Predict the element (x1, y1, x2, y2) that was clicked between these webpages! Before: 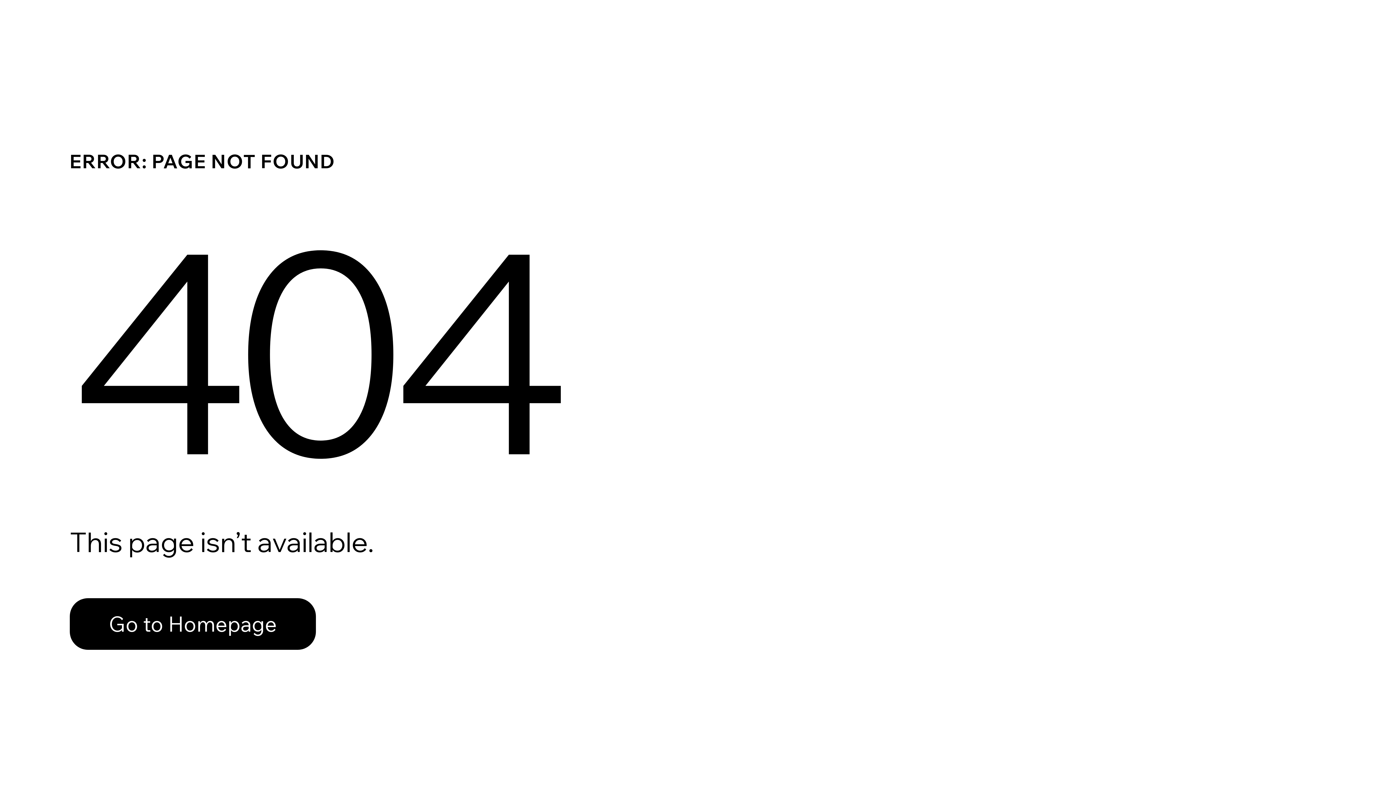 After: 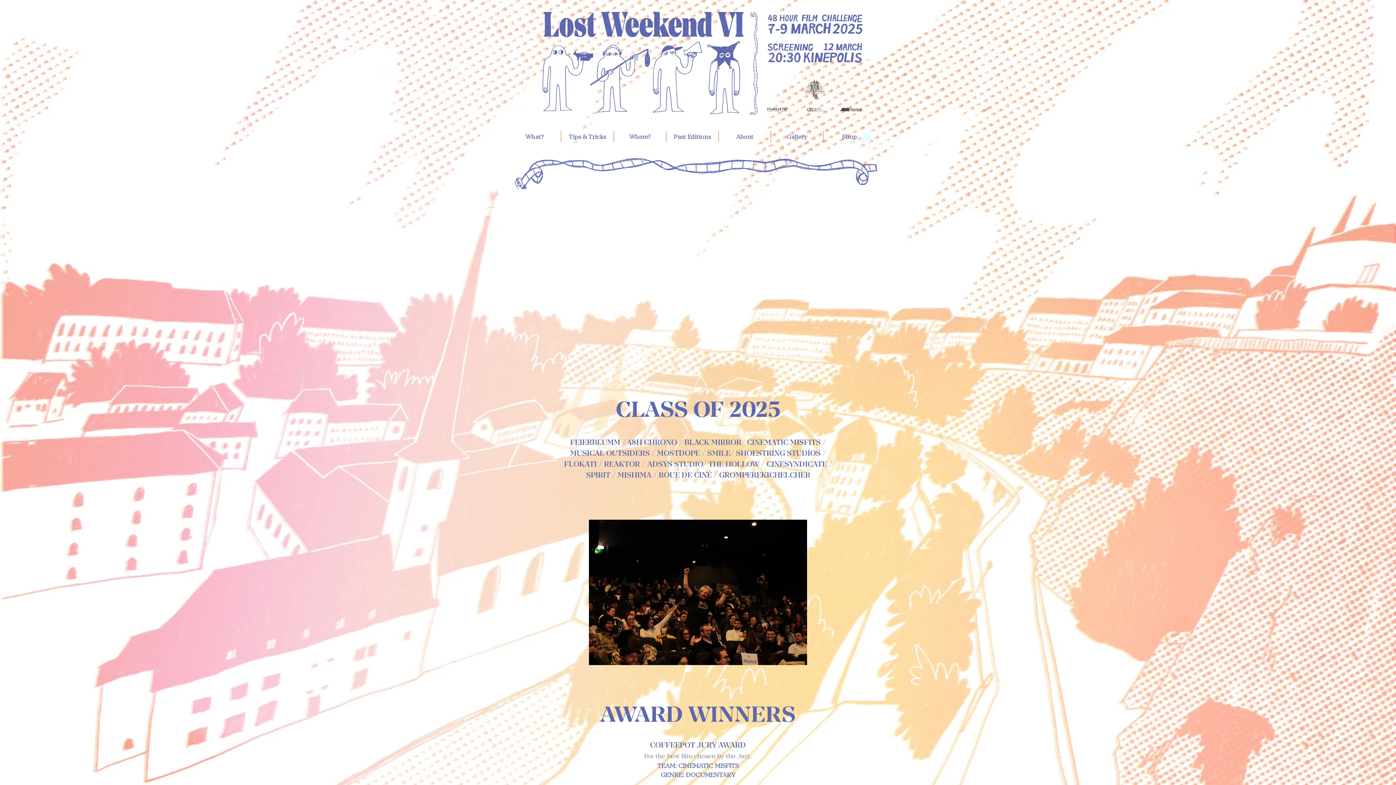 Action: label: Go to Homepage bbox: (69, 582, 768, 659)